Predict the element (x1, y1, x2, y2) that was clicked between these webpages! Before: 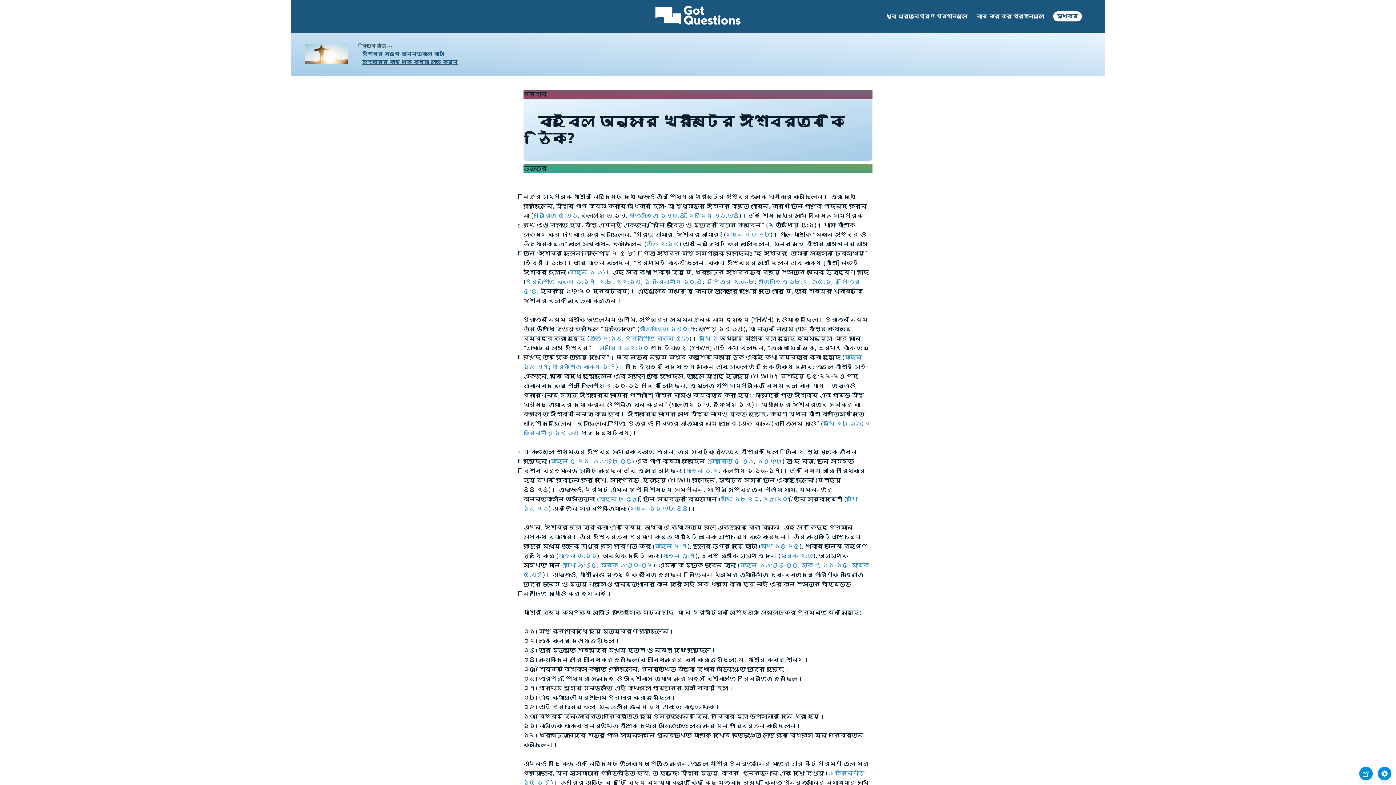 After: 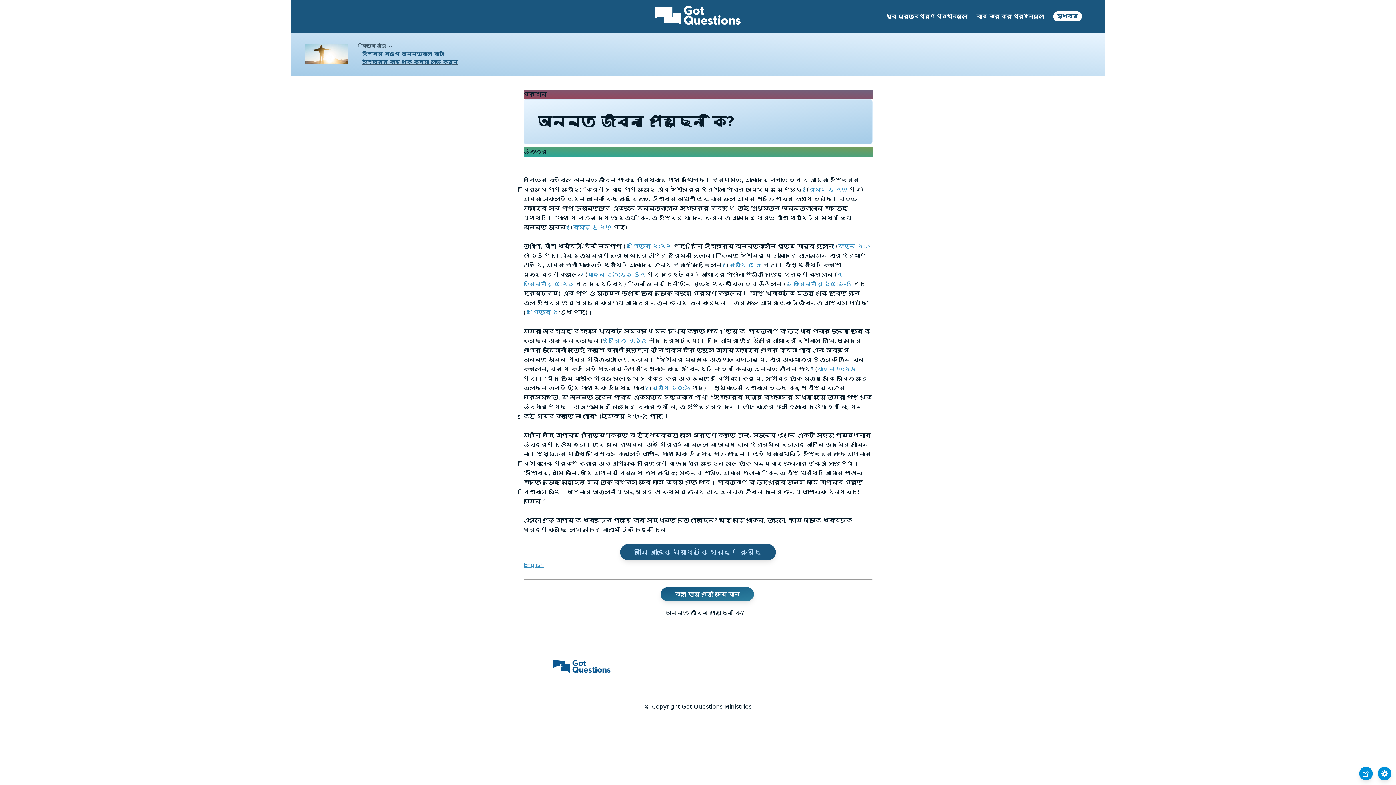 Action: bbox: (362, 50, 444, 56) label: ঈশ্বর সঙ্গে অনন্তকাল কাটা